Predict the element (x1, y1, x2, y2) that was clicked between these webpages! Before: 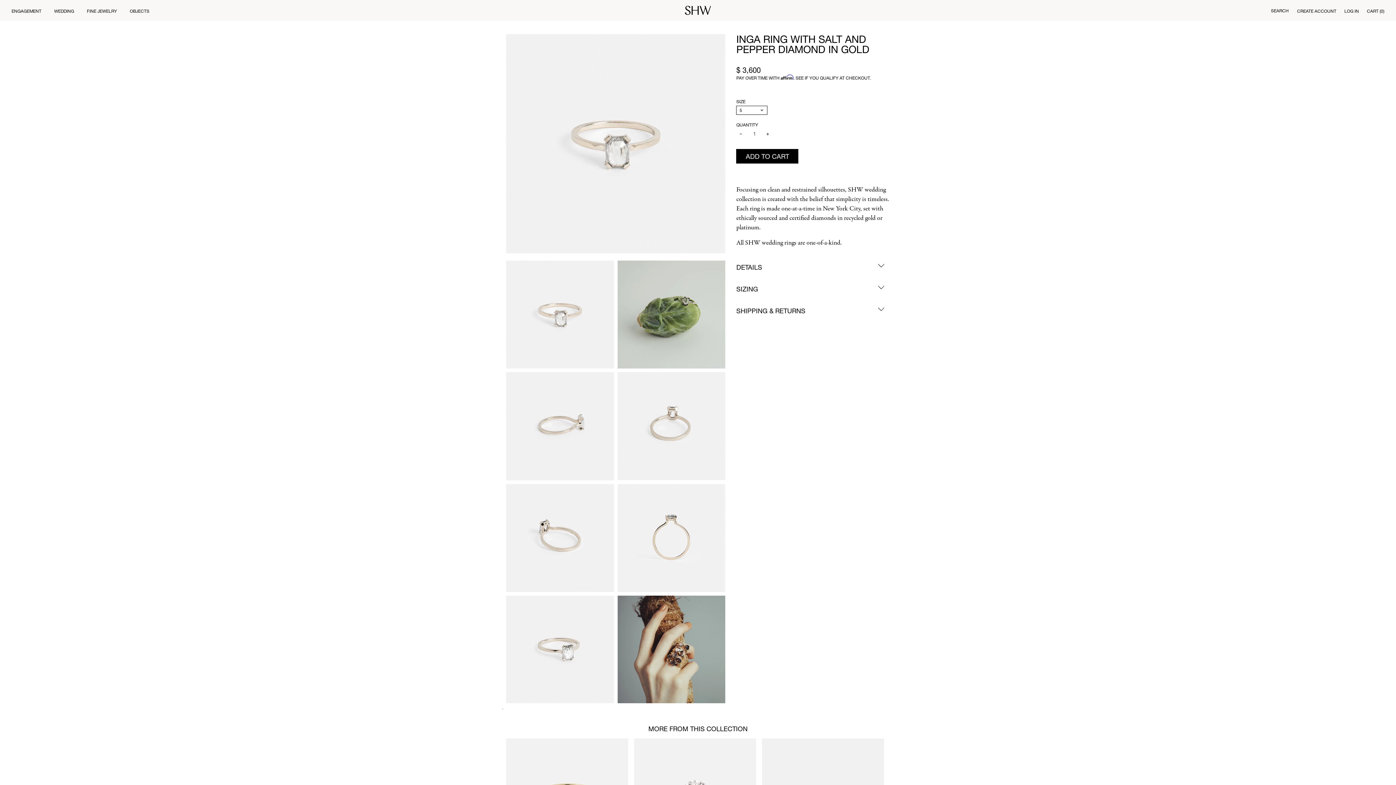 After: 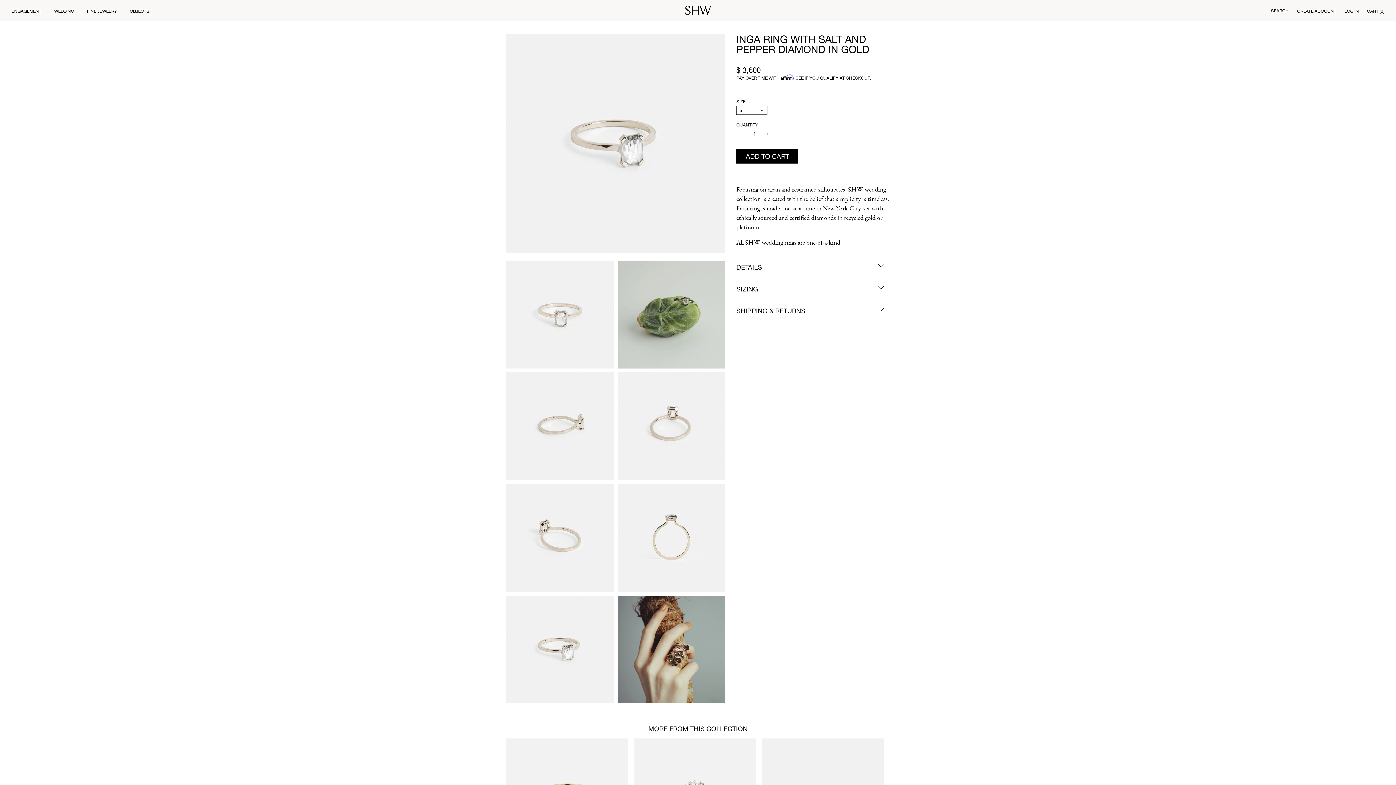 Action: bbox: (506, 595, 614, 703)